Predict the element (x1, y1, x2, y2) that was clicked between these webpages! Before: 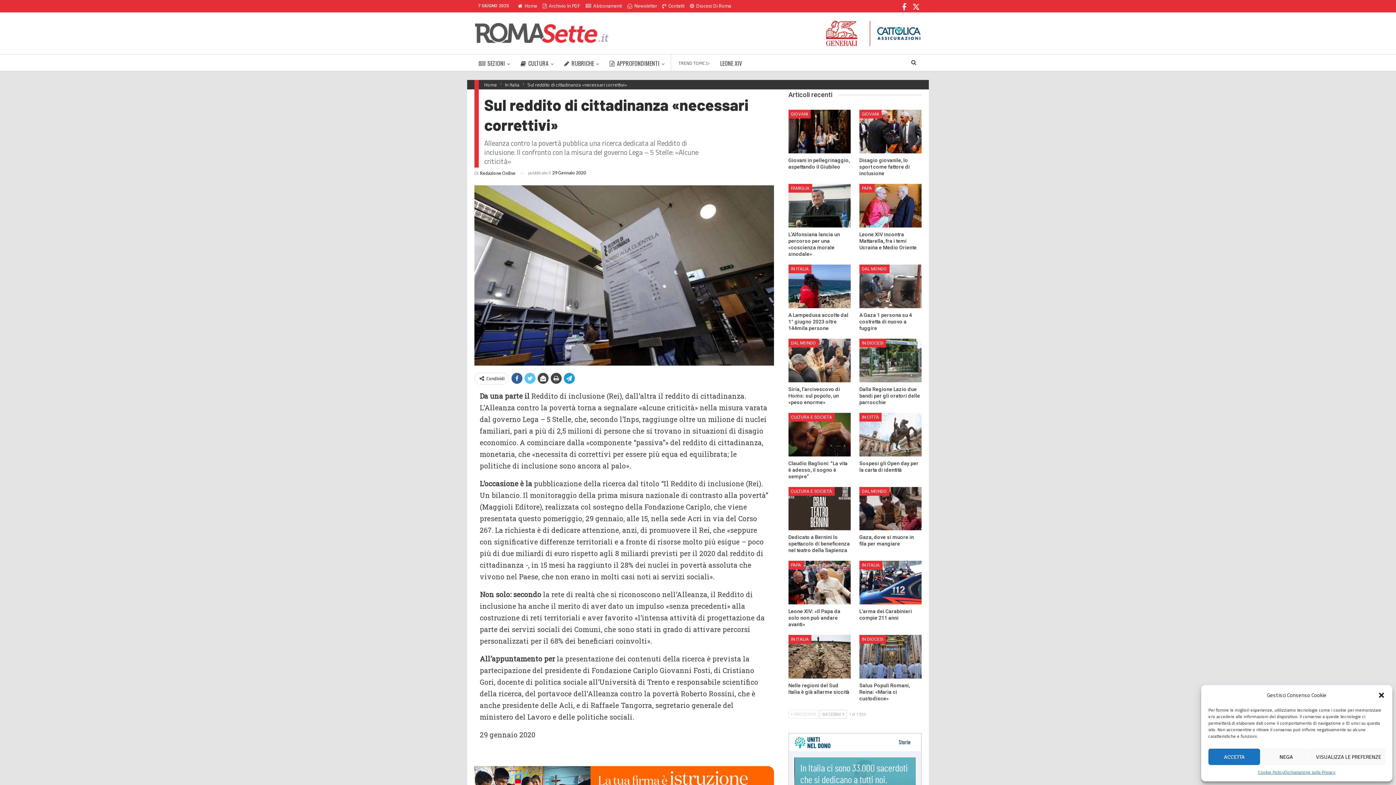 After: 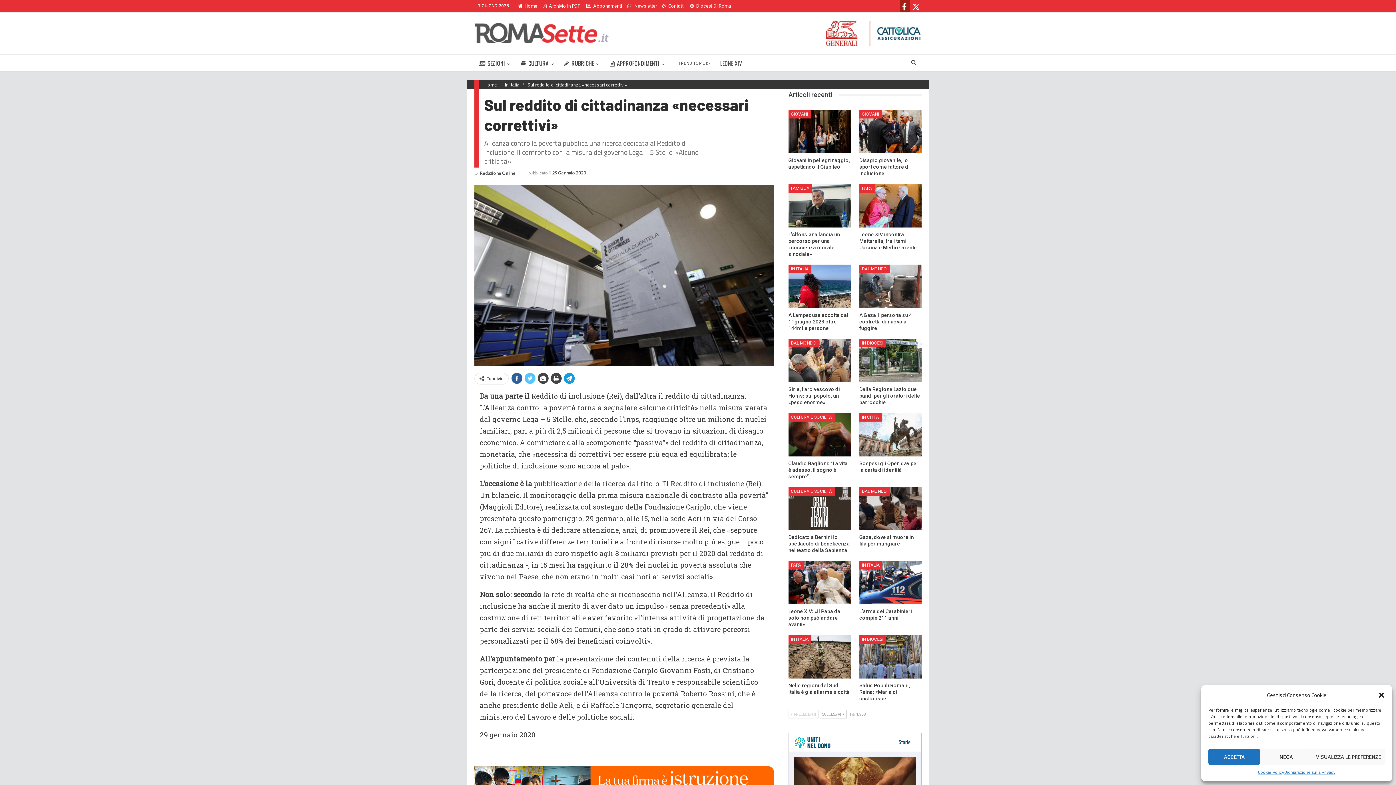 Action: bbox: (900, 1, 909, 10)